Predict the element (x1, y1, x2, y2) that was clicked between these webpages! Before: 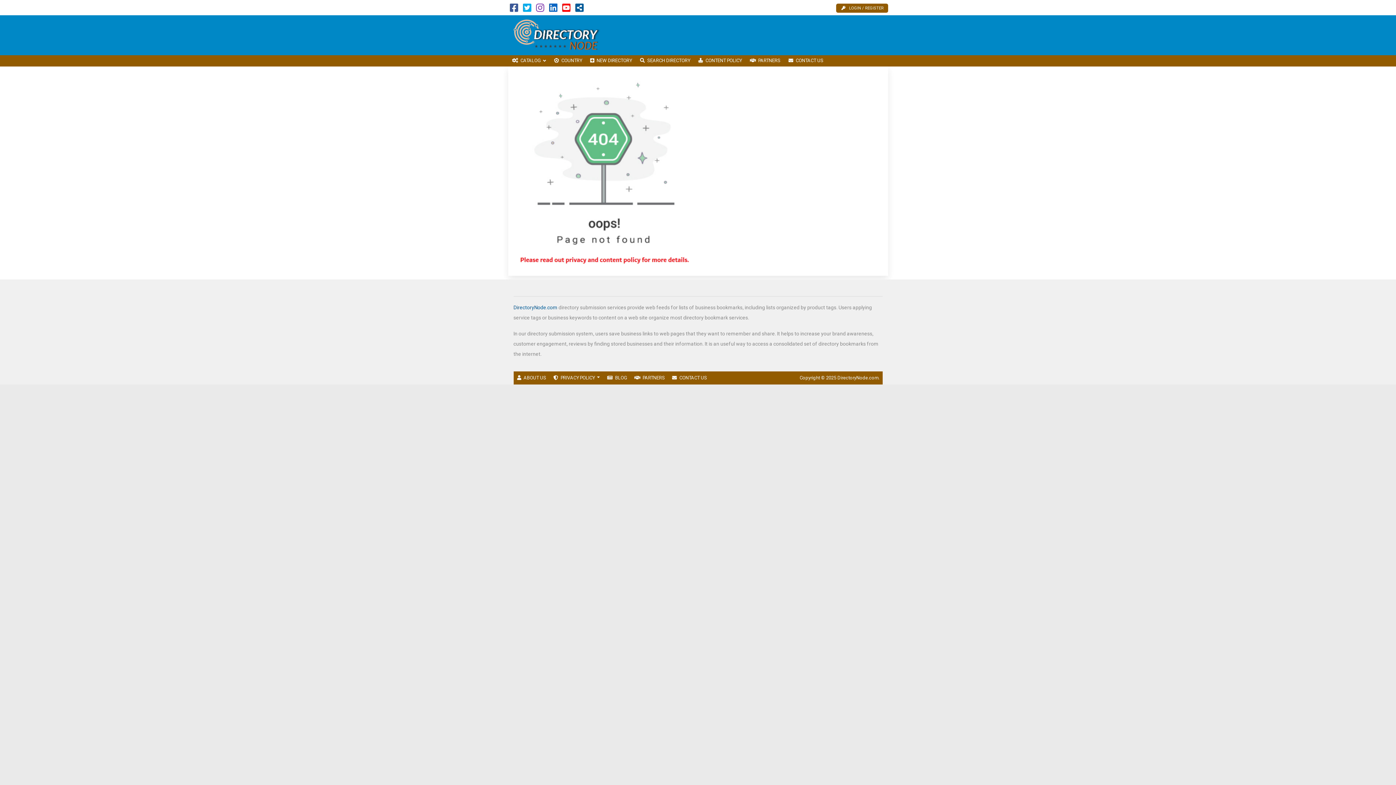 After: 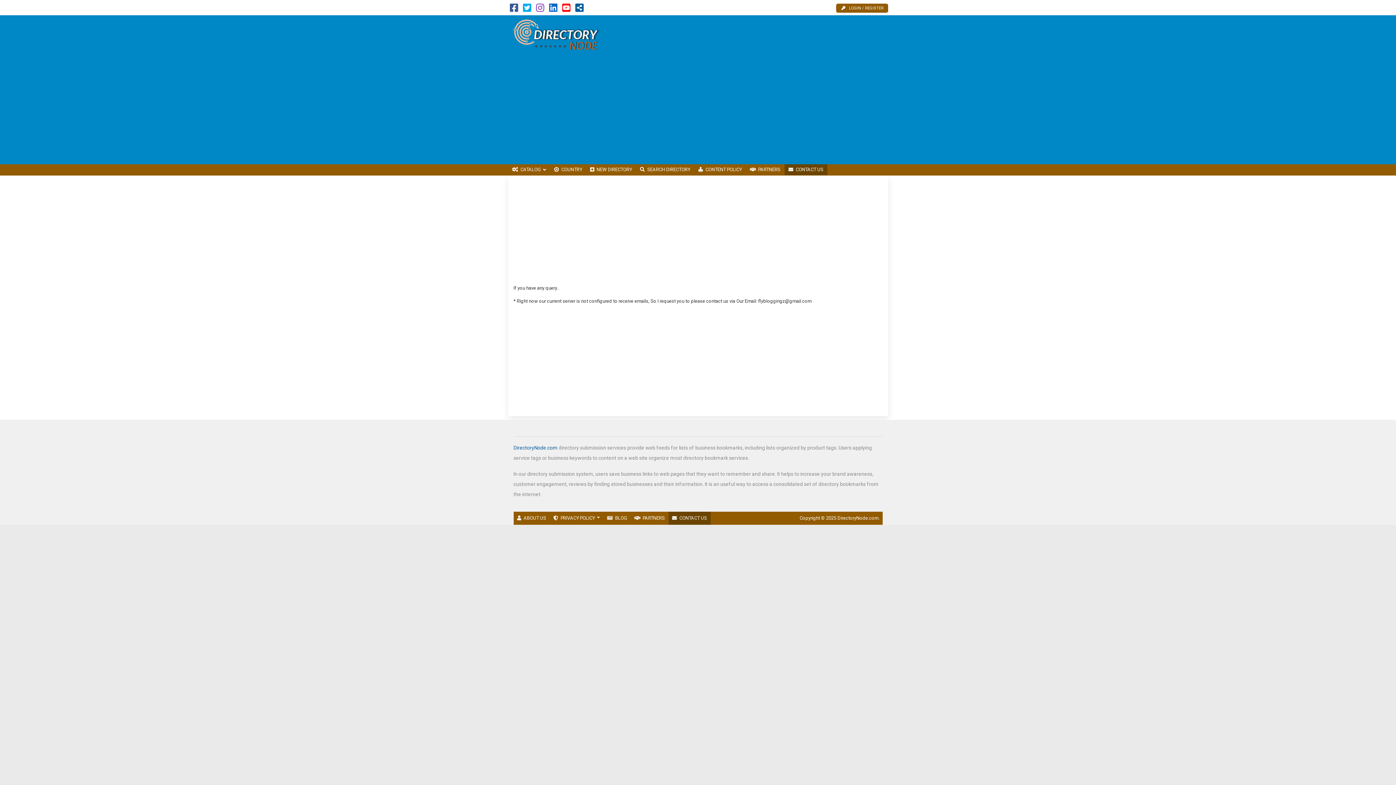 Action: label: CONTACT US bbox: (668, 371, 710, 384)